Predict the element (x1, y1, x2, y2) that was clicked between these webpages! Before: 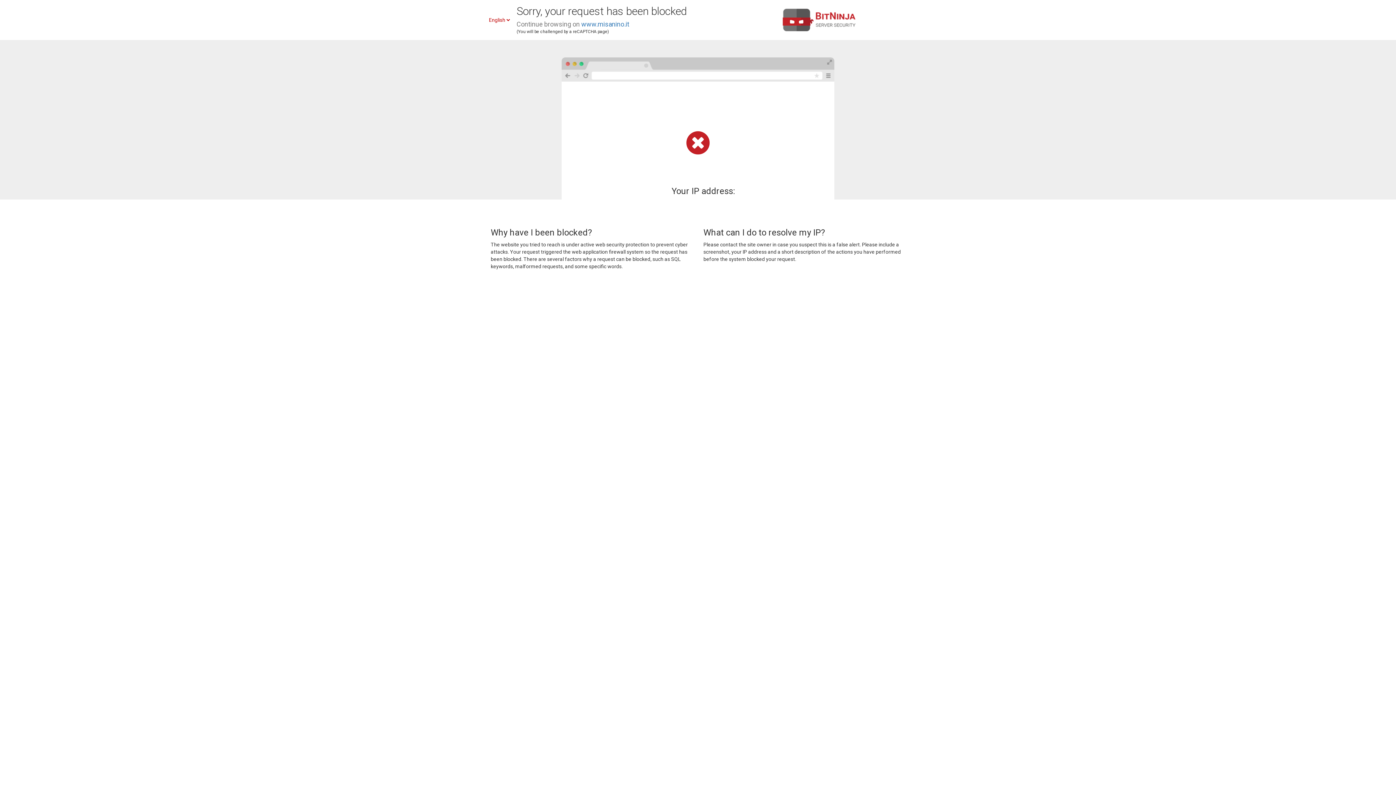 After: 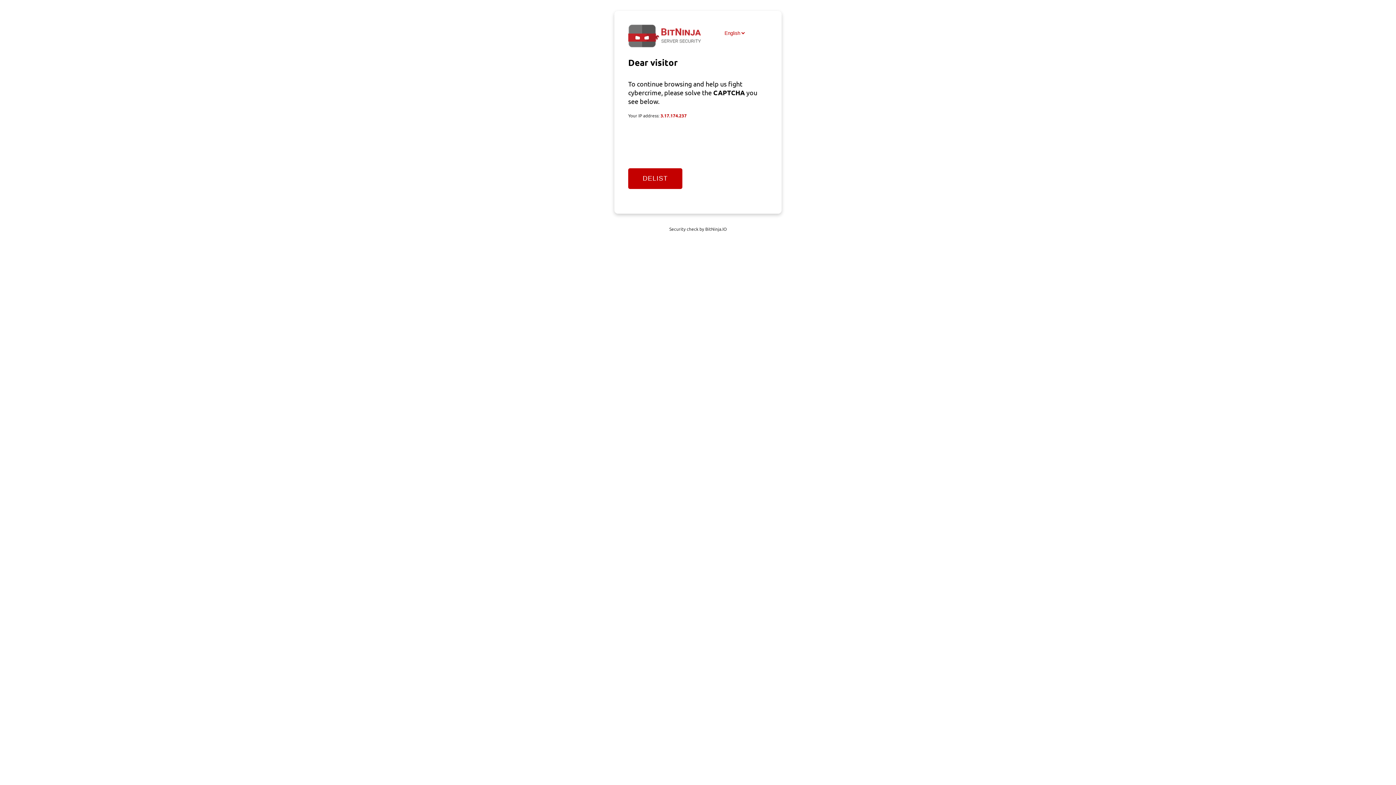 Action: bbox: (581, 20, 629, 28) label: www.misanino.it